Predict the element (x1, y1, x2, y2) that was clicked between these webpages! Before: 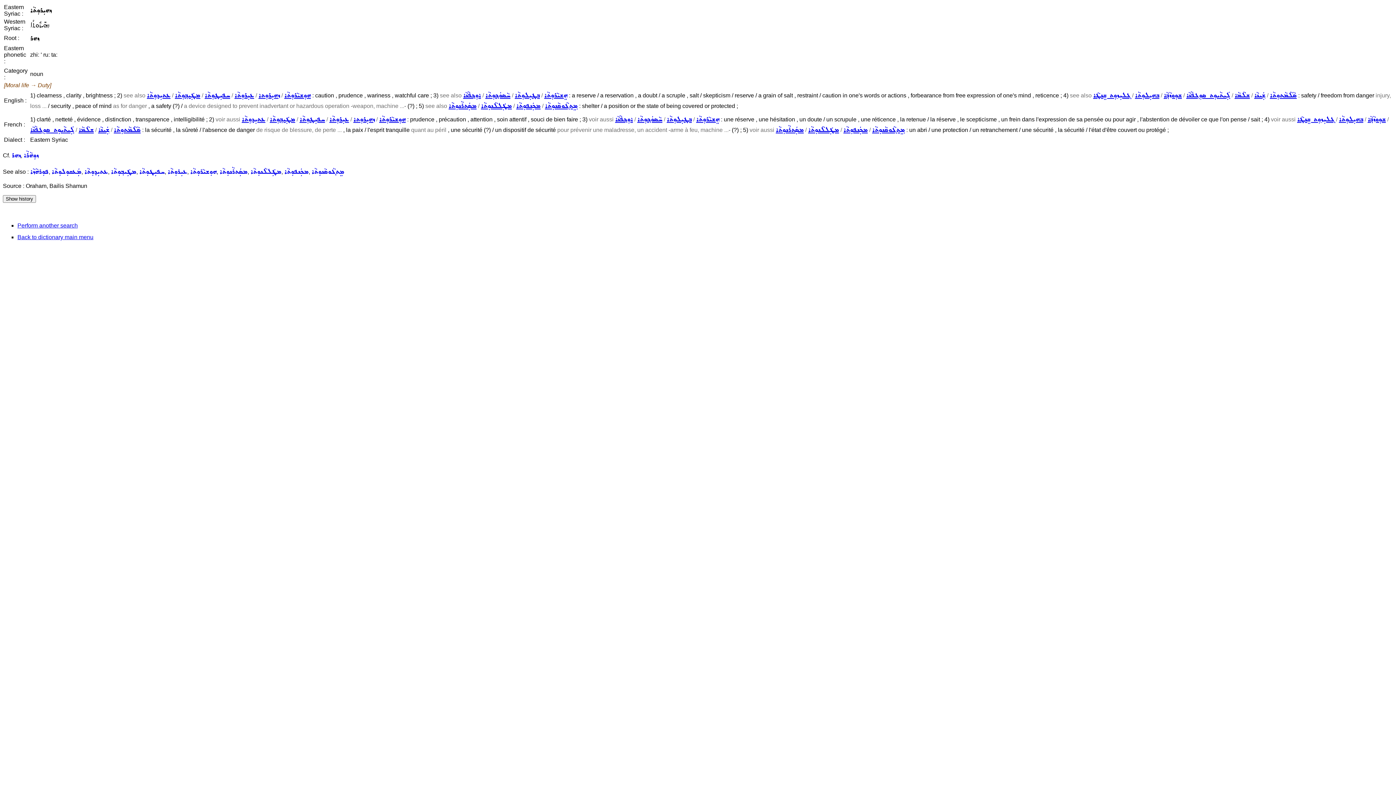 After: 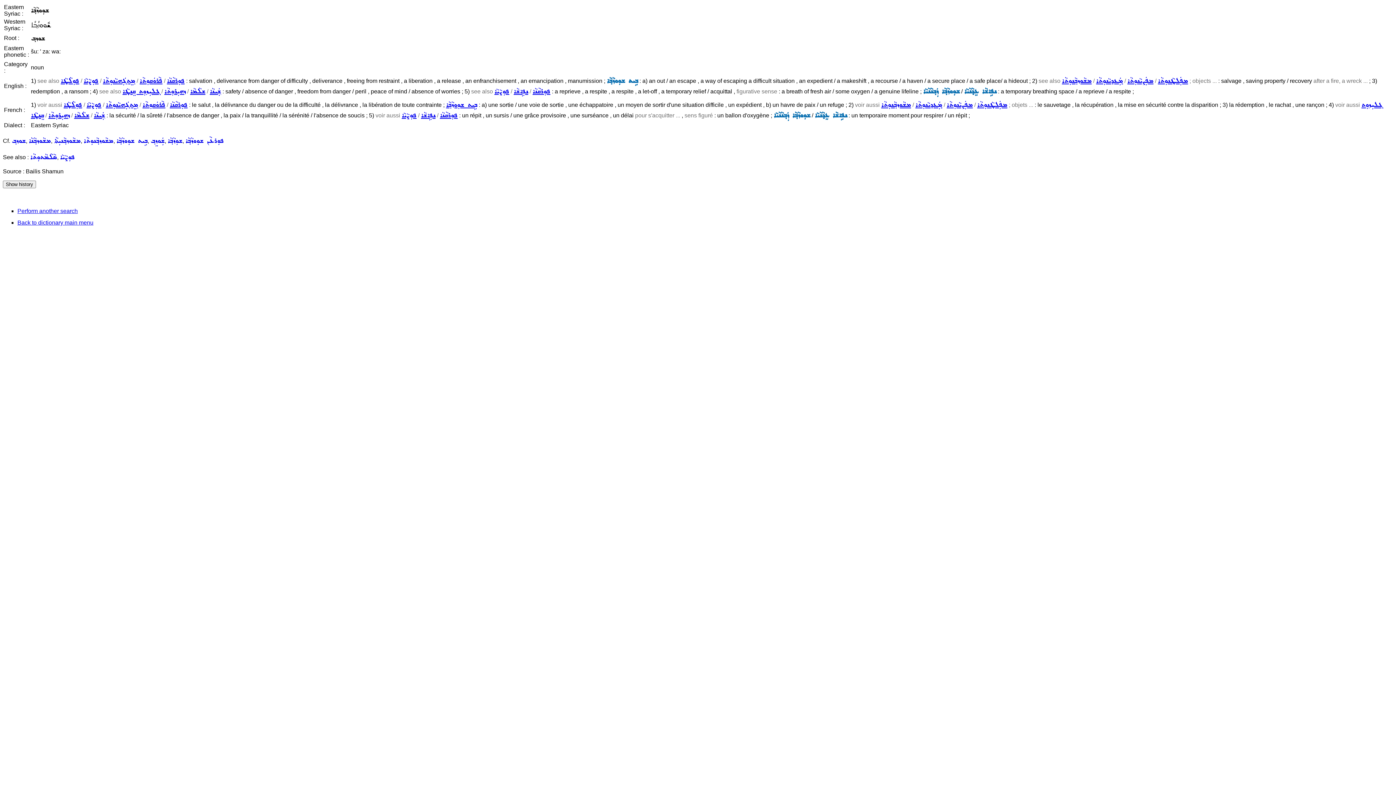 Action: label: ܫܘܼܘܙܵܒ݂ܵܐ bbox: (1164, 92, 1182, 98)